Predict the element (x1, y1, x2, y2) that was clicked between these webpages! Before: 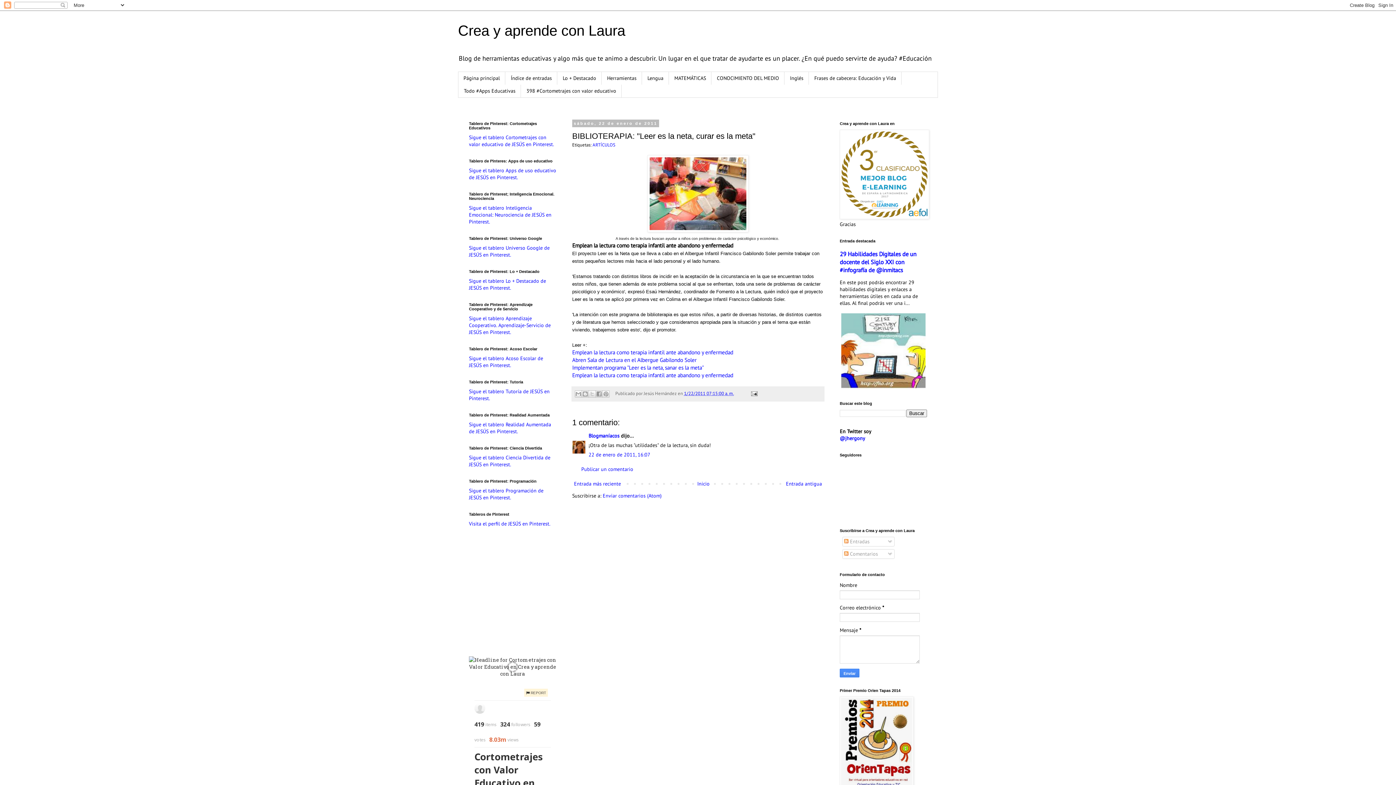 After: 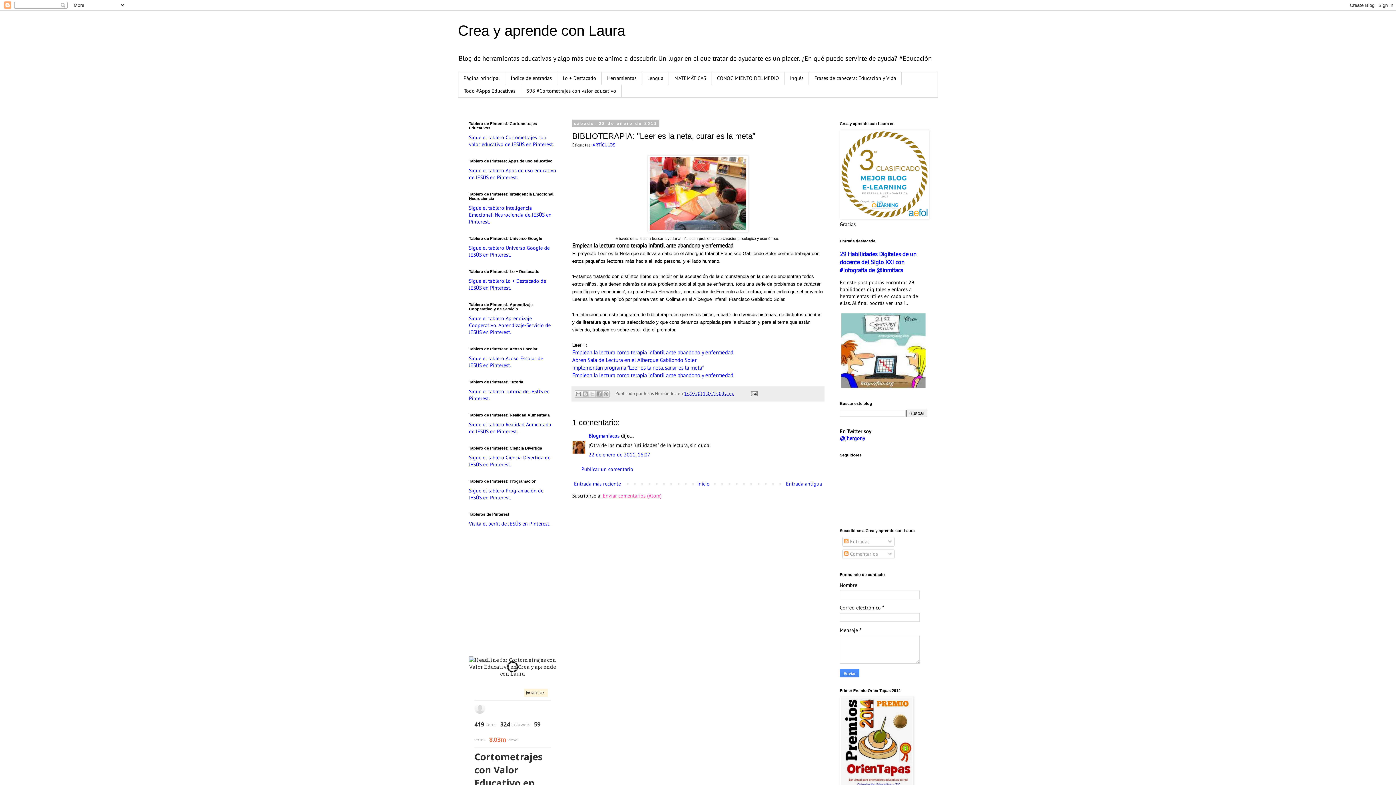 Action: label: Enviar comentarios (Atom) bbox: (602, 492, 661, 499)